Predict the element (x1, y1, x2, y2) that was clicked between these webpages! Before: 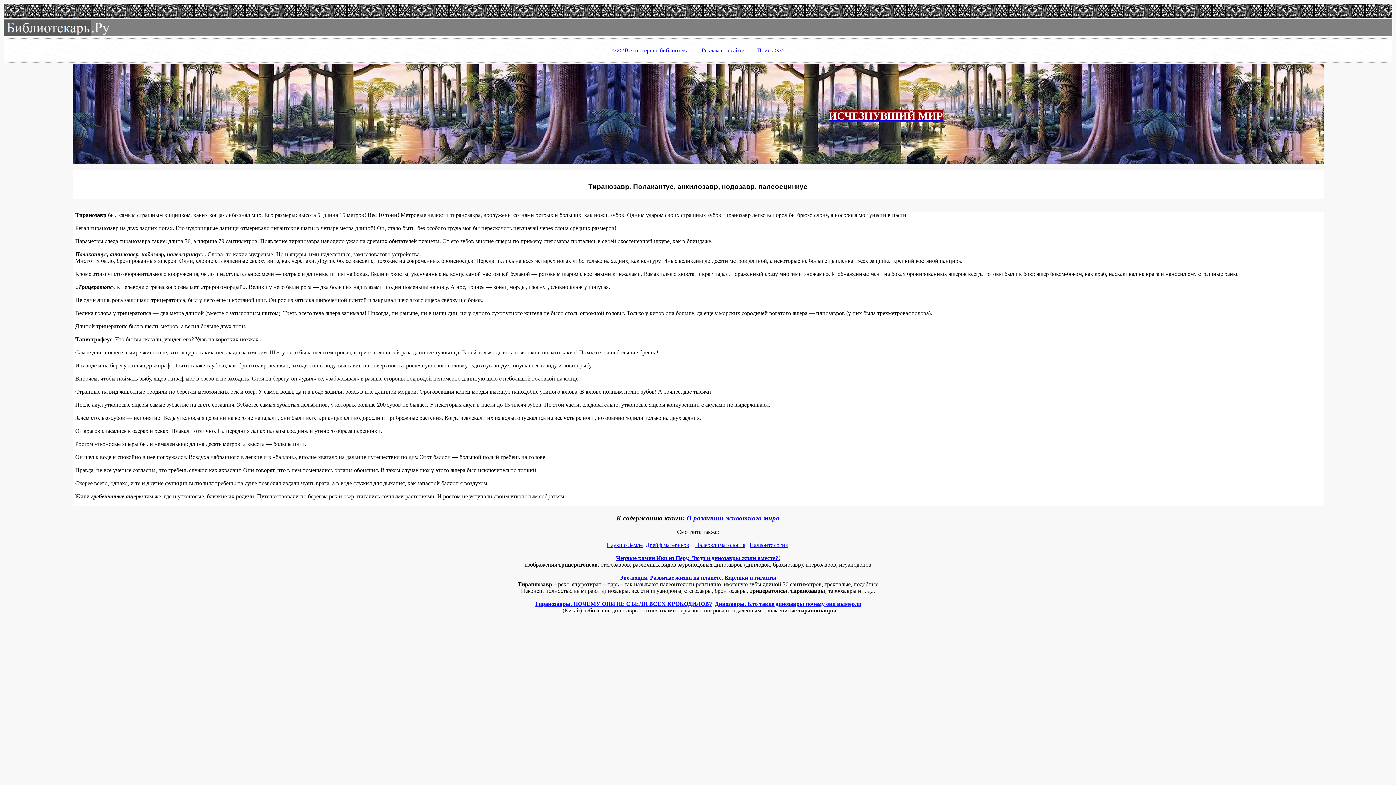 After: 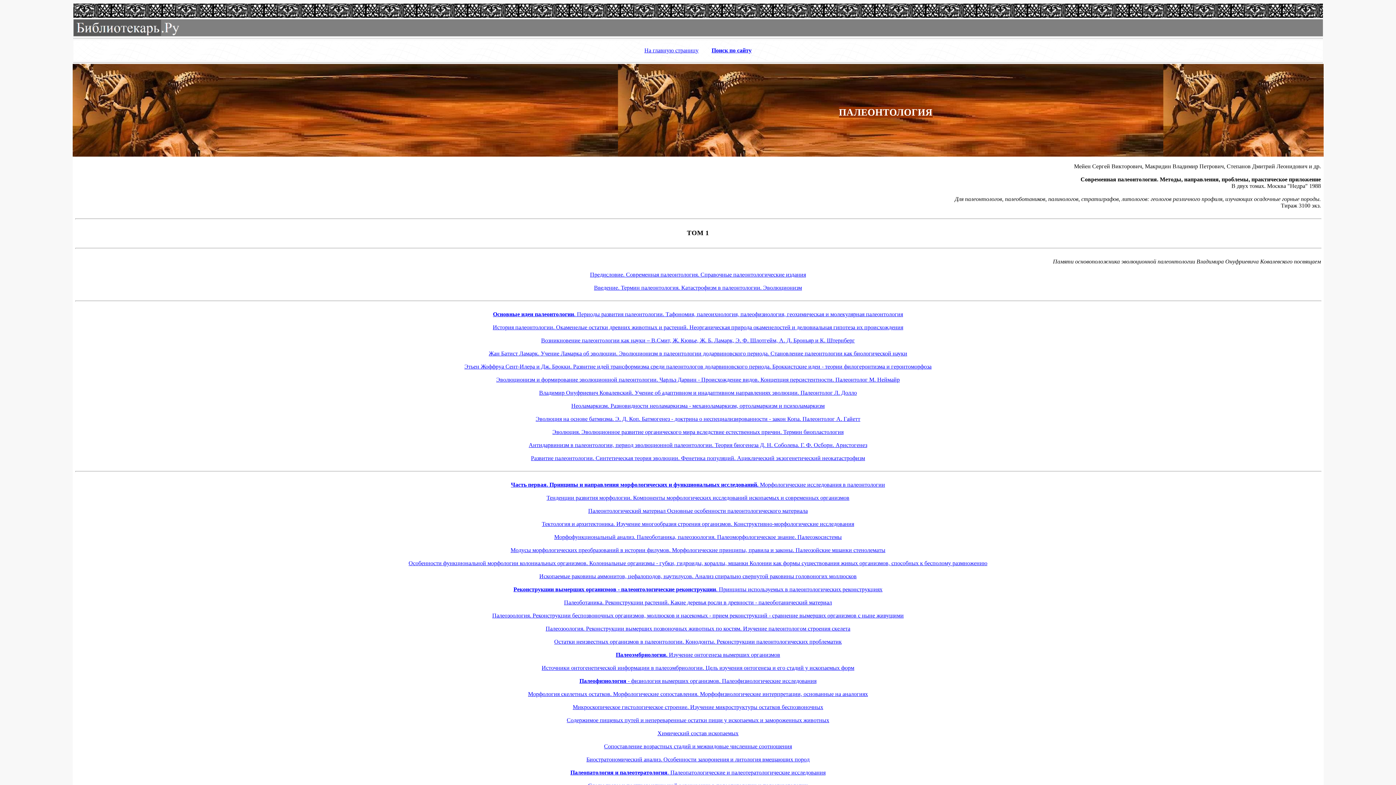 Action: label: Палеонтология bbox: (749, 542, 788, 548)